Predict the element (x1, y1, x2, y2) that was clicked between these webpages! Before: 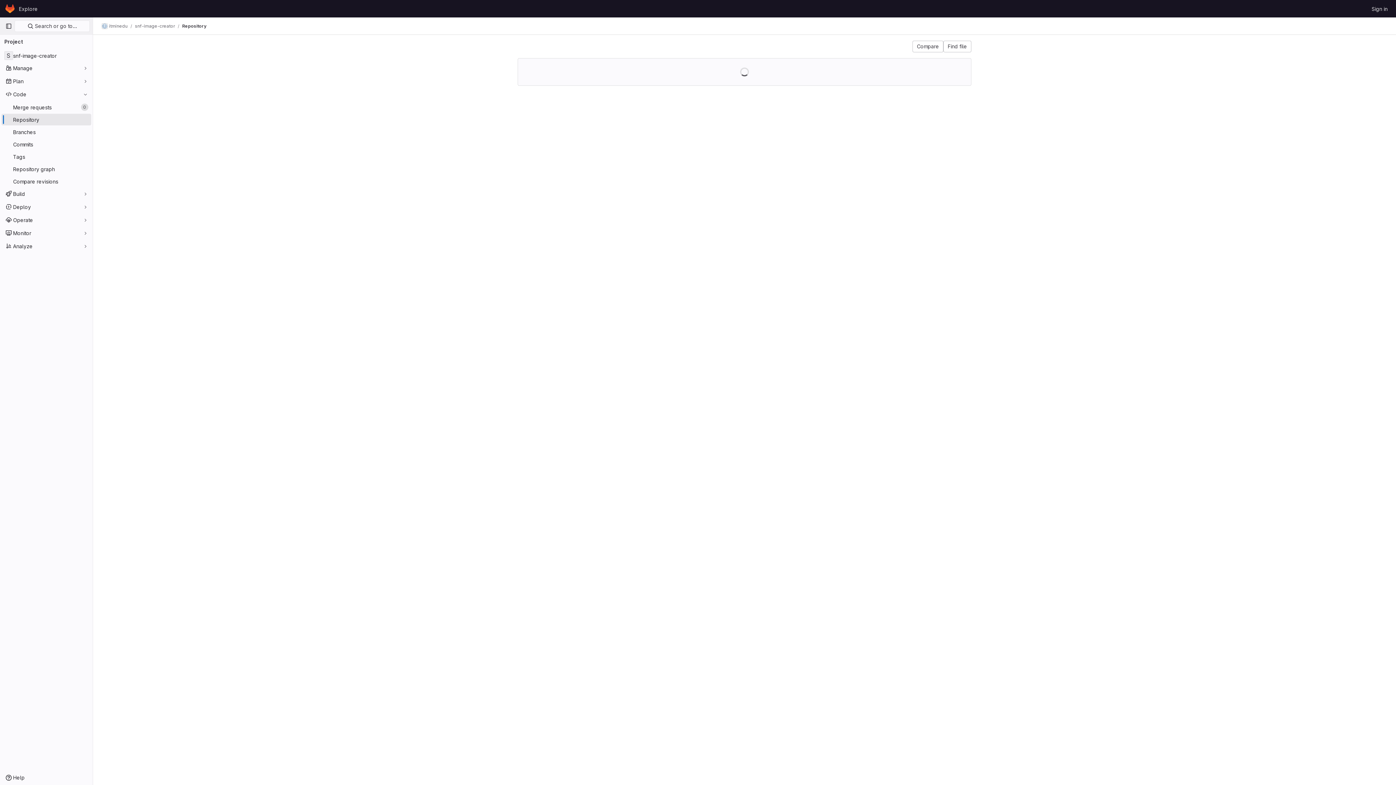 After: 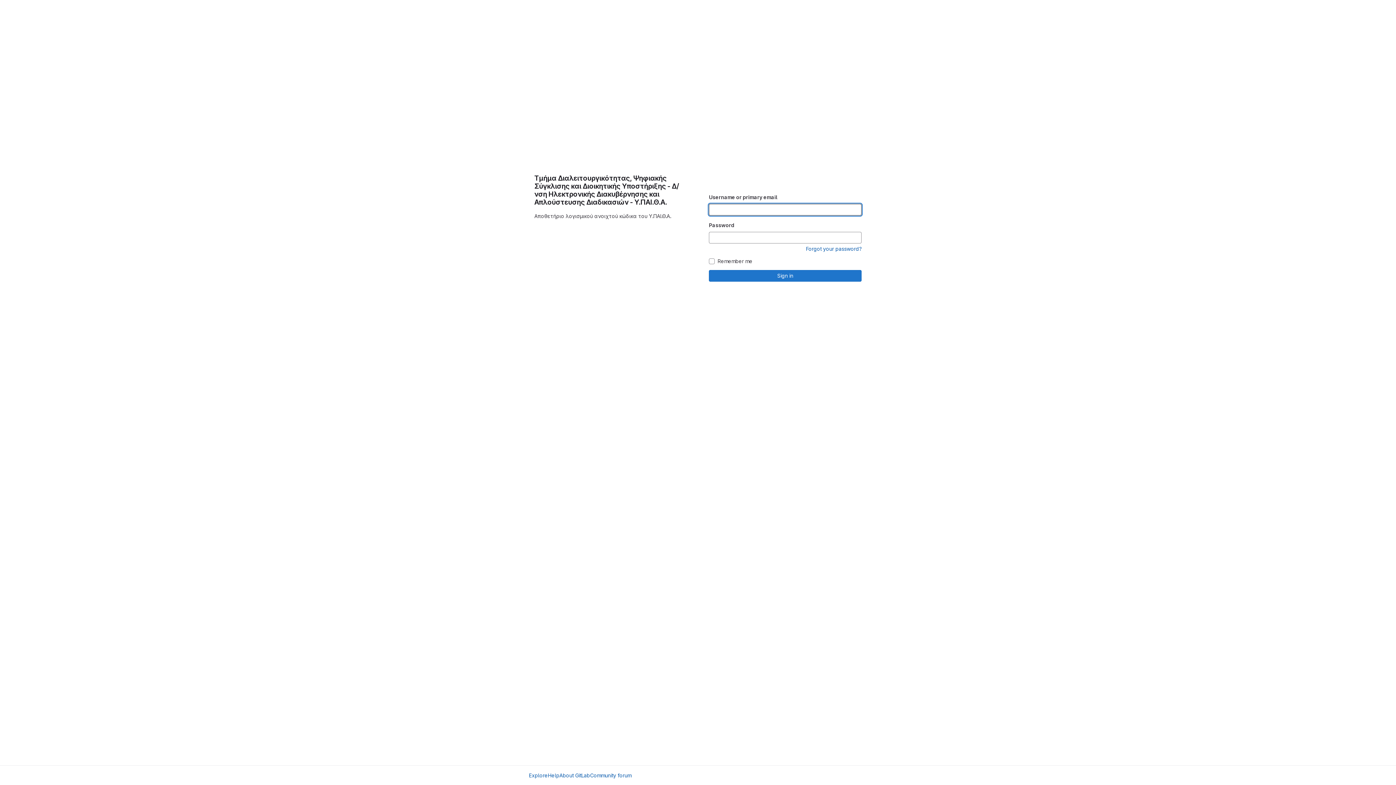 Action: bbox: (1369, 2, 1390, 14) label: Sign in